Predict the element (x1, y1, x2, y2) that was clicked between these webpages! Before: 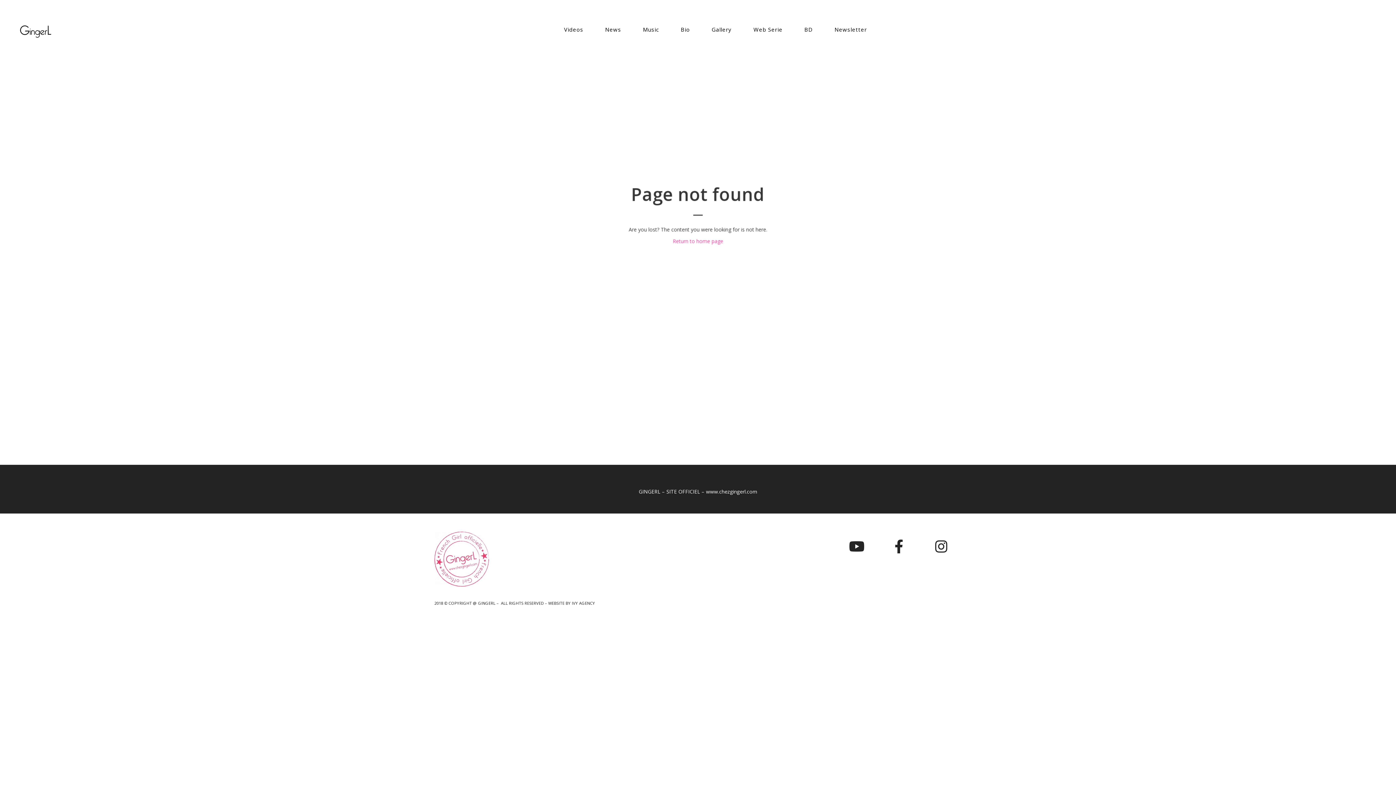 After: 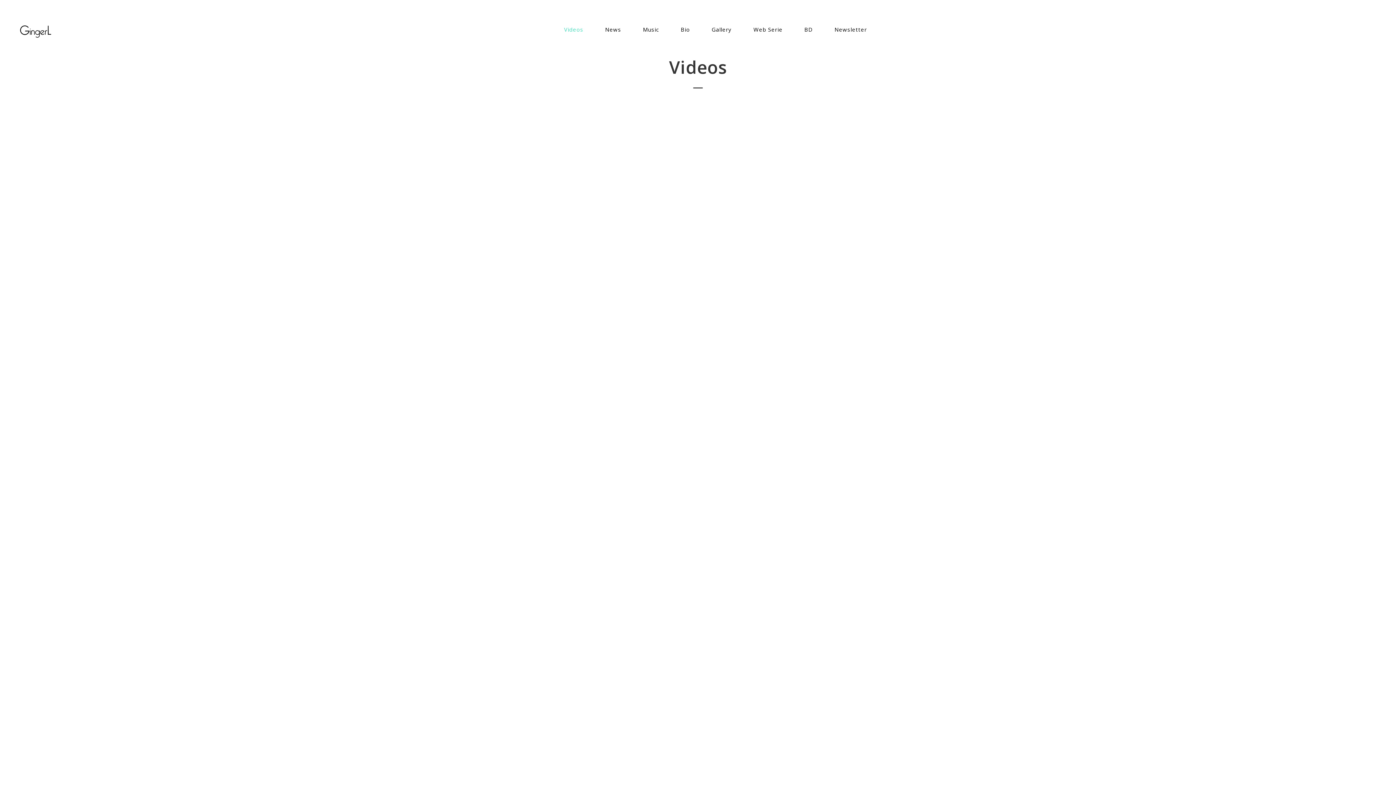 Action: label: Videos bbox: (555, 20, 592, 38)